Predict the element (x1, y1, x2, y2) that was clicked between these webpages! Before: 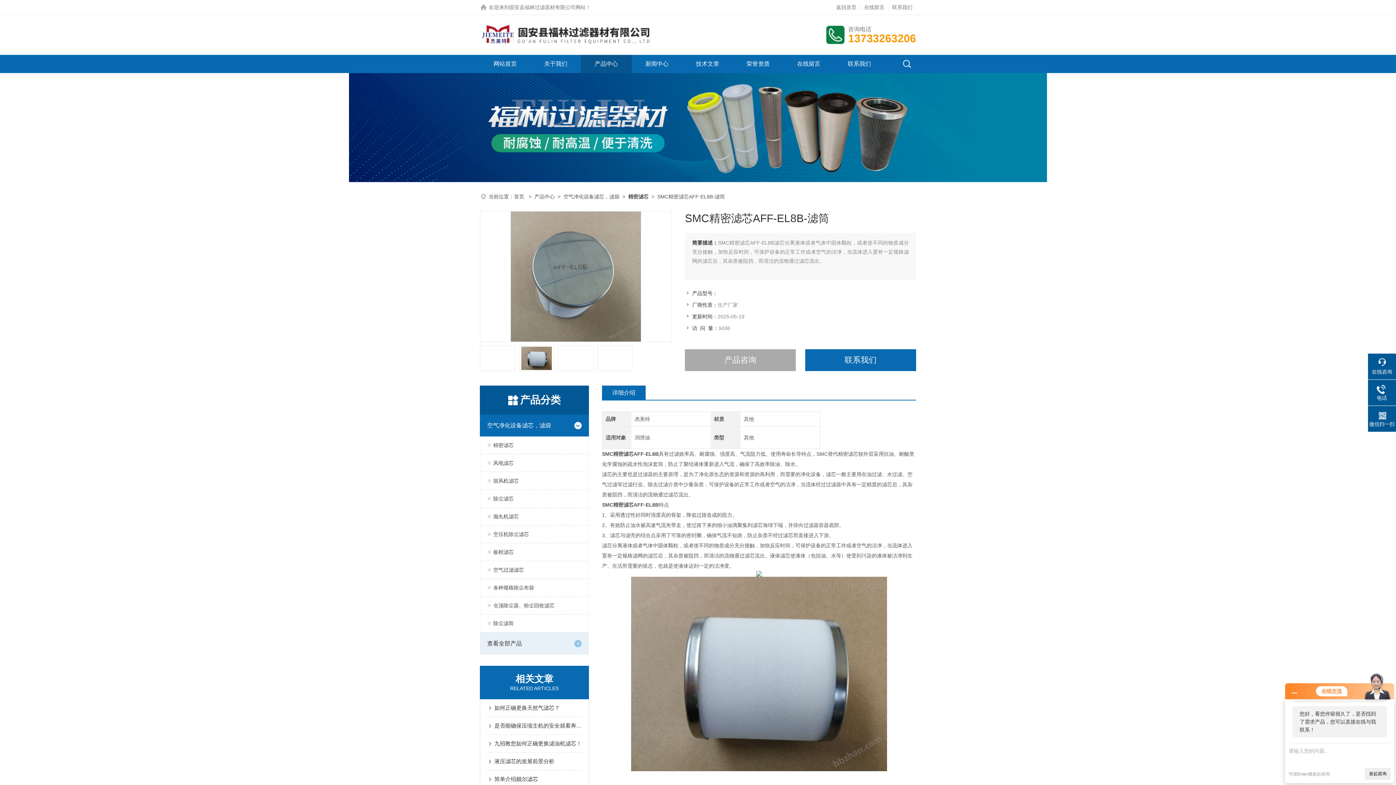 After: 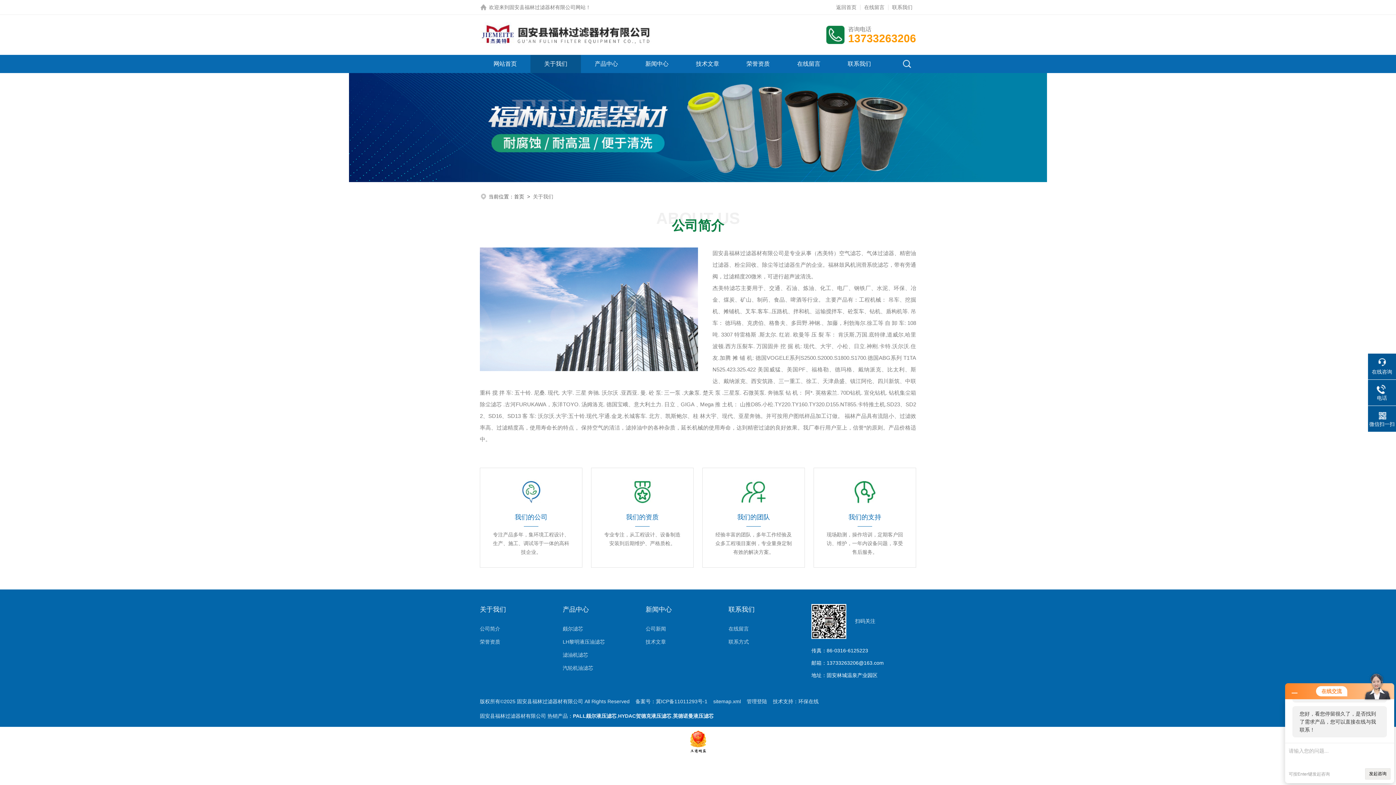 Action: bbox: (544, 54, 567, 73) label: 关于我们